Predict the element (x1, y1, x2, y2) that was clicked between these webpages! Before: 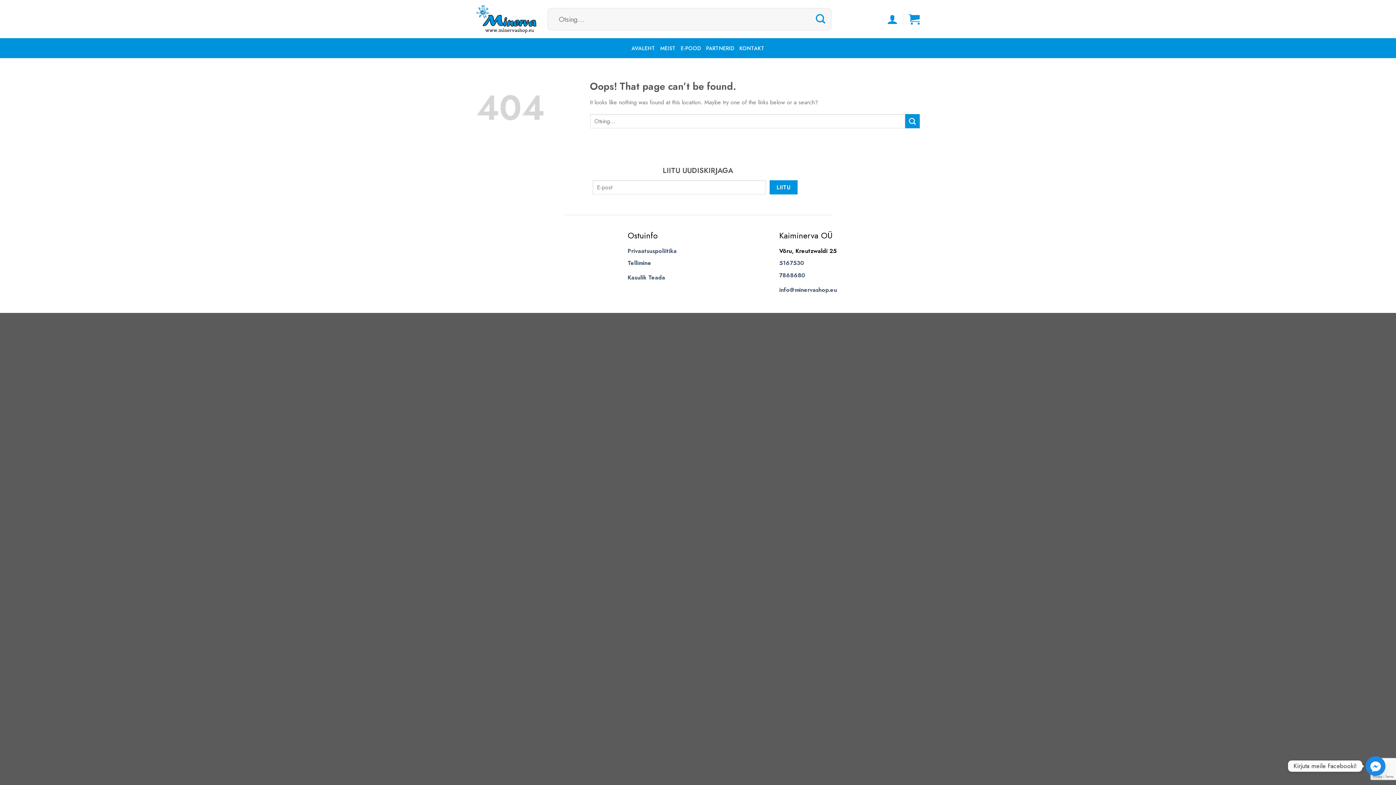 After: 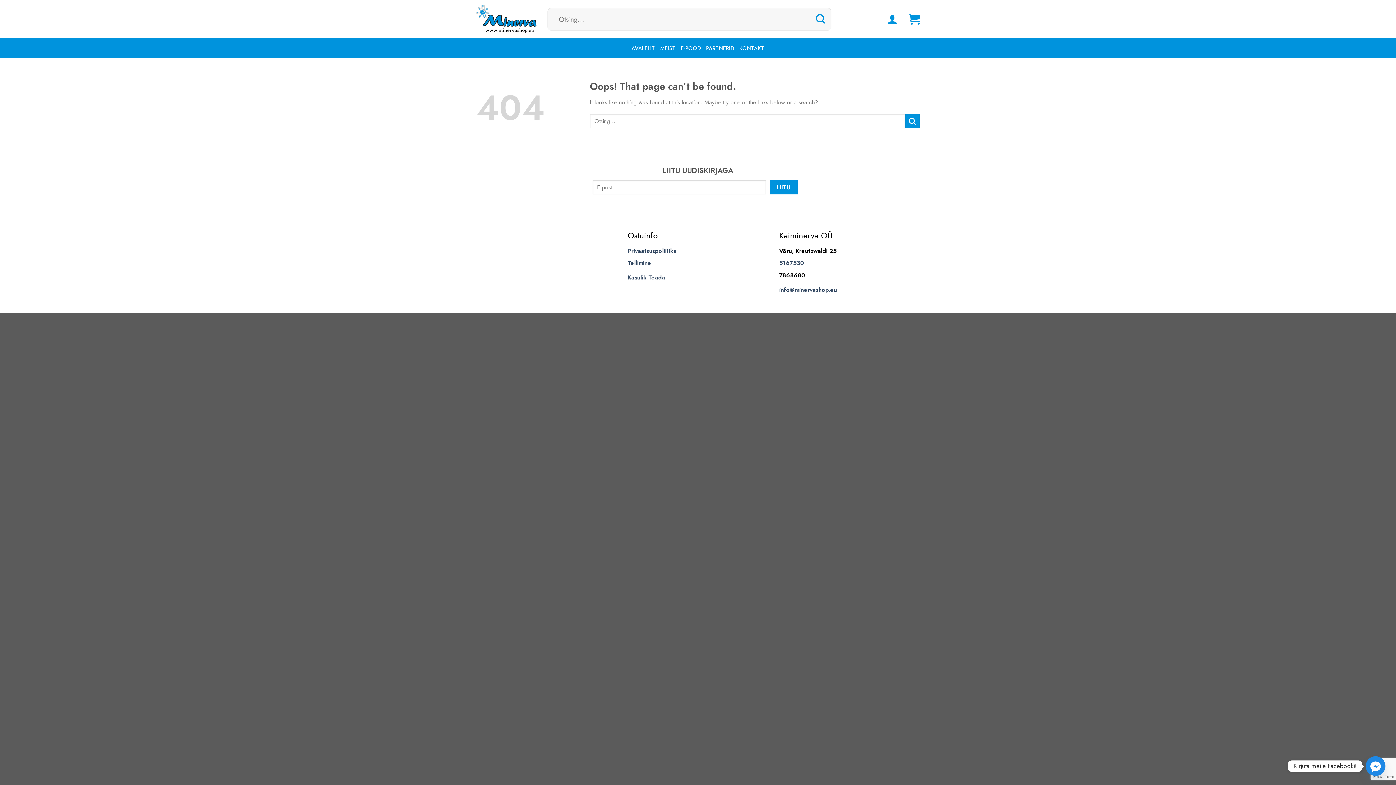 Action: label: 7868680 bbox: (779, 271, 805, 279)